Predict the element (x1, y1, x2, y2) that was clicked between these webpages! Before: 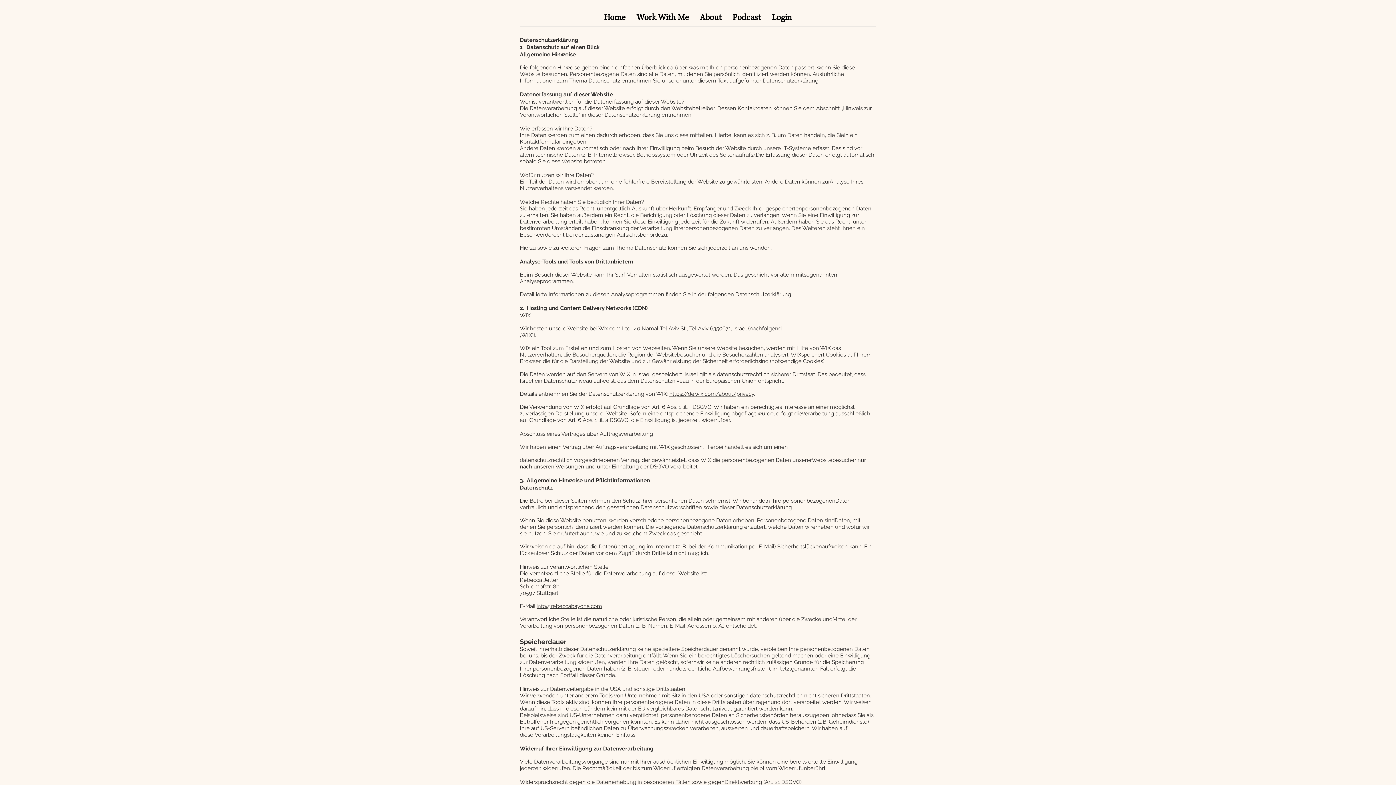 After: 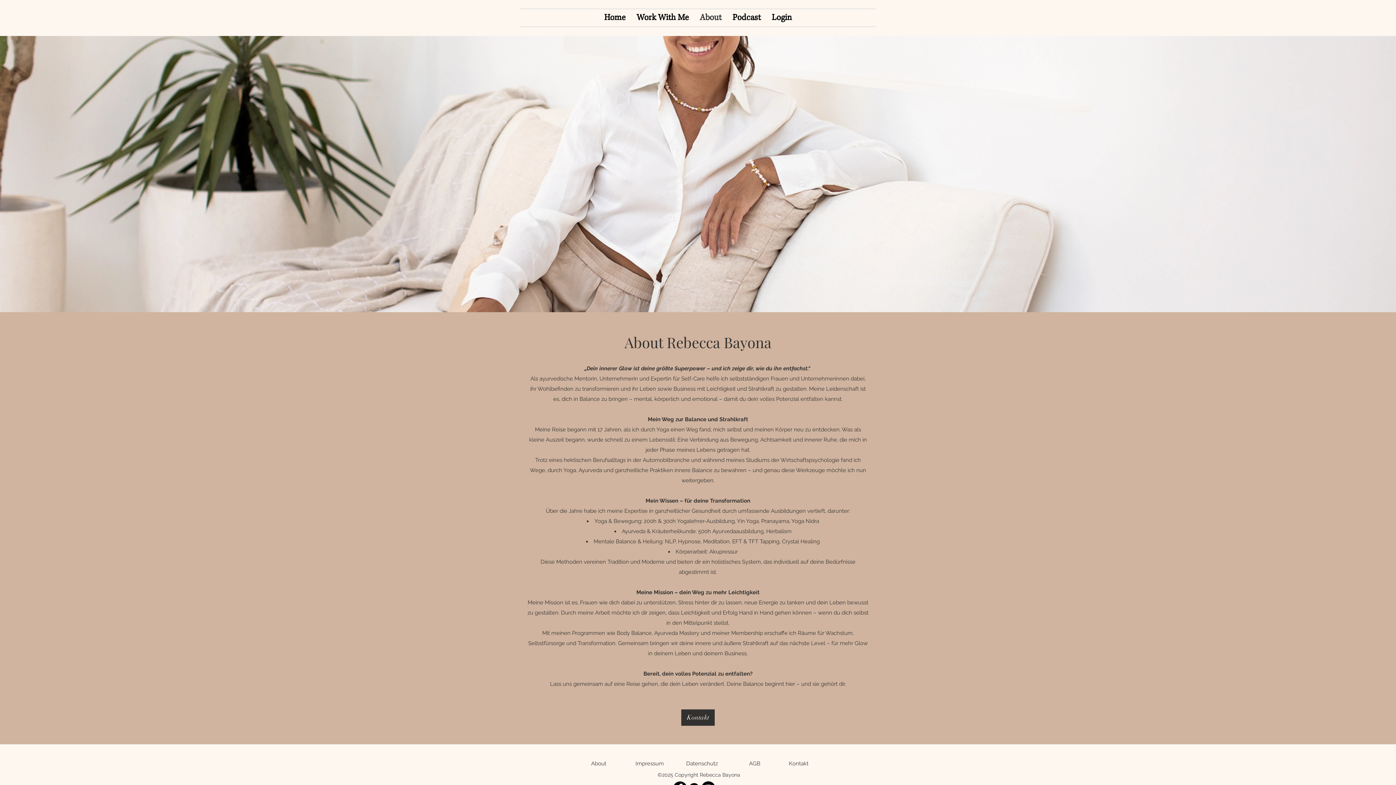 Action: bbox: (694, 9, 727, 26) label: About